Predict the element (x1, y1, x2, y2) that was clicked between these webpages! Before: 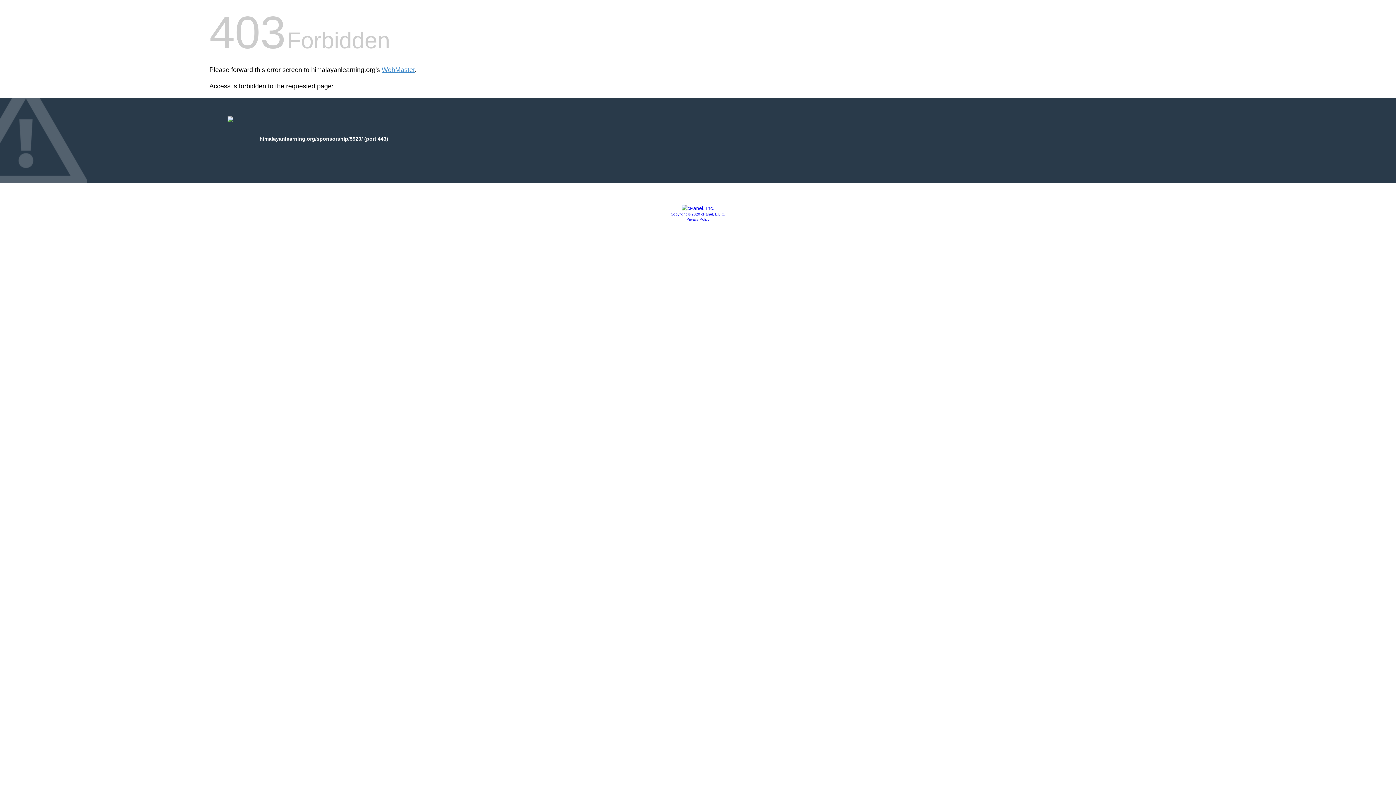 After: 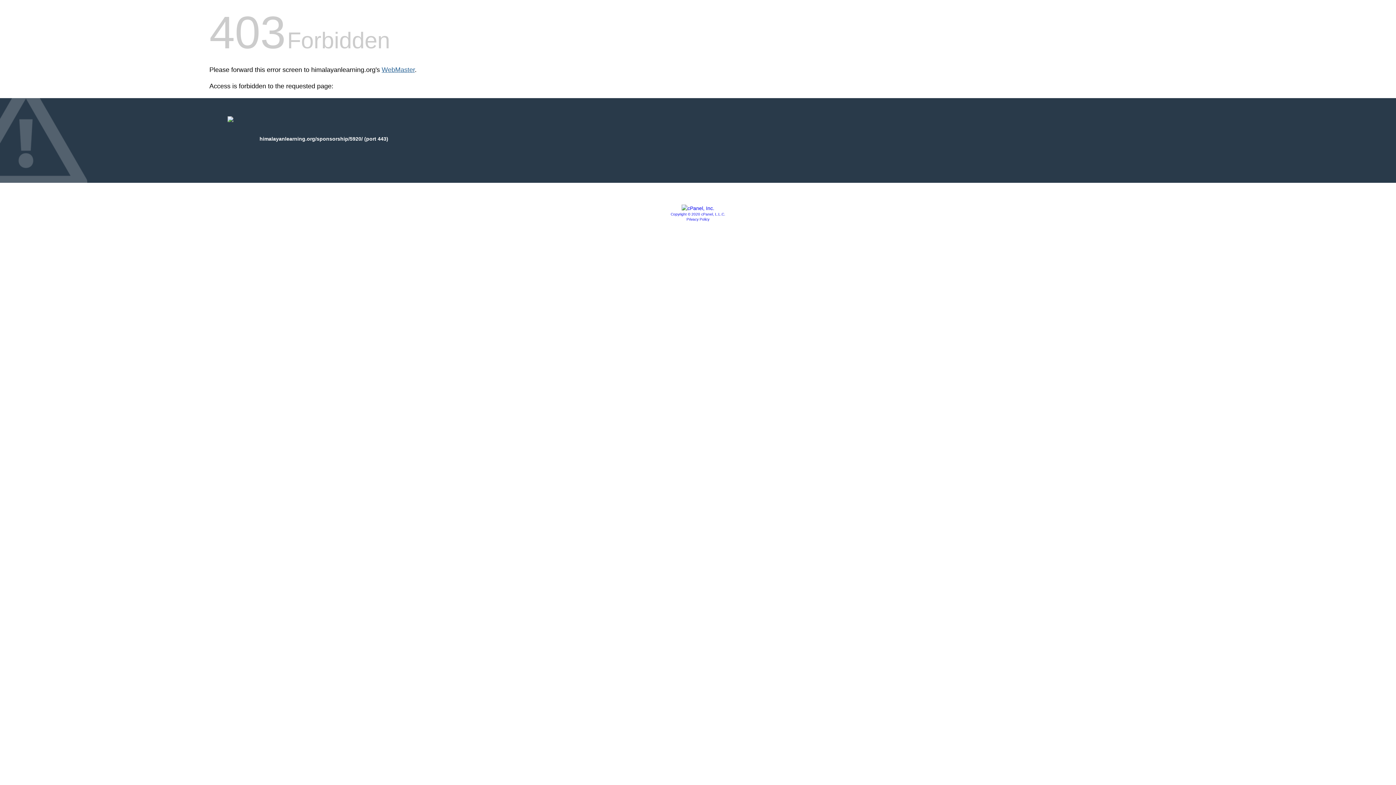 Action: label: WebMaster bbox: (381, 66, 414, 73)